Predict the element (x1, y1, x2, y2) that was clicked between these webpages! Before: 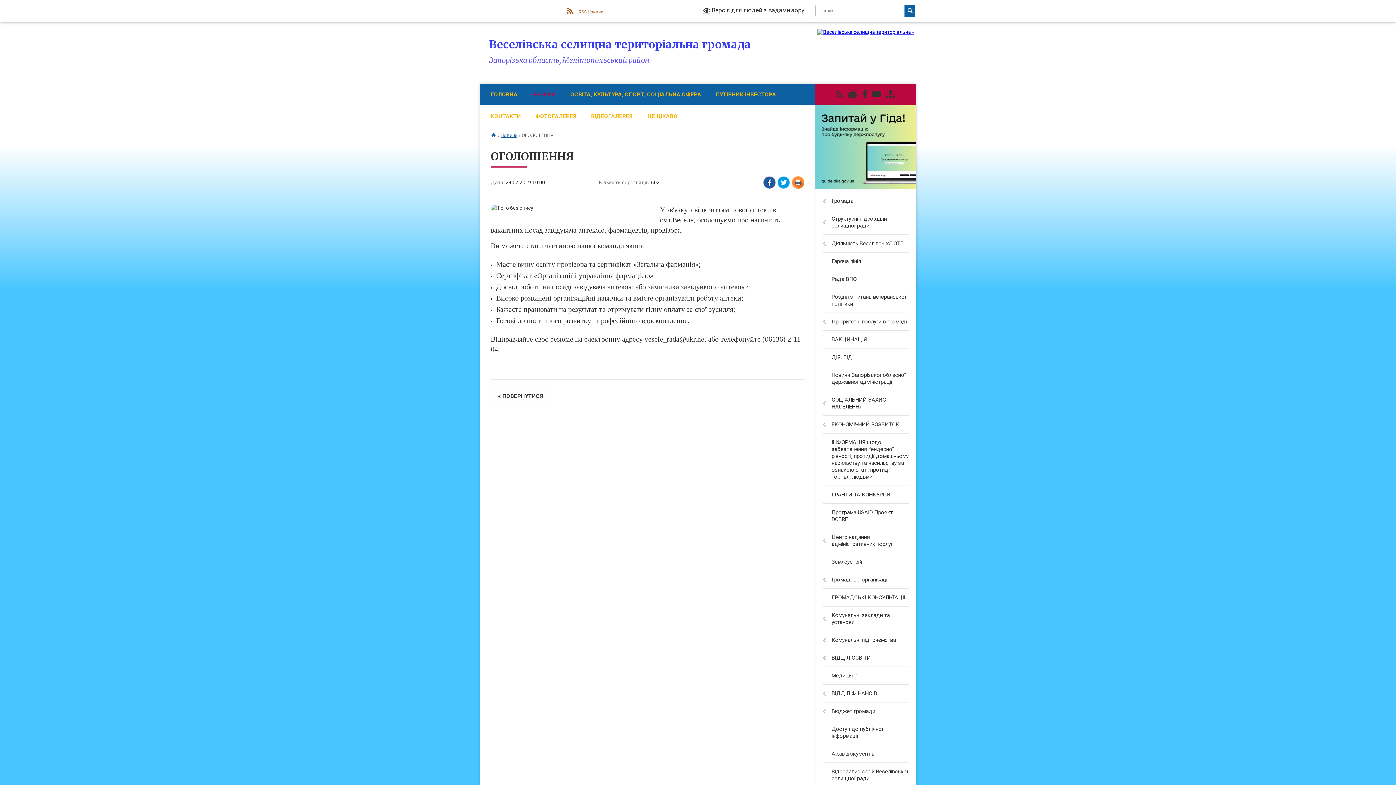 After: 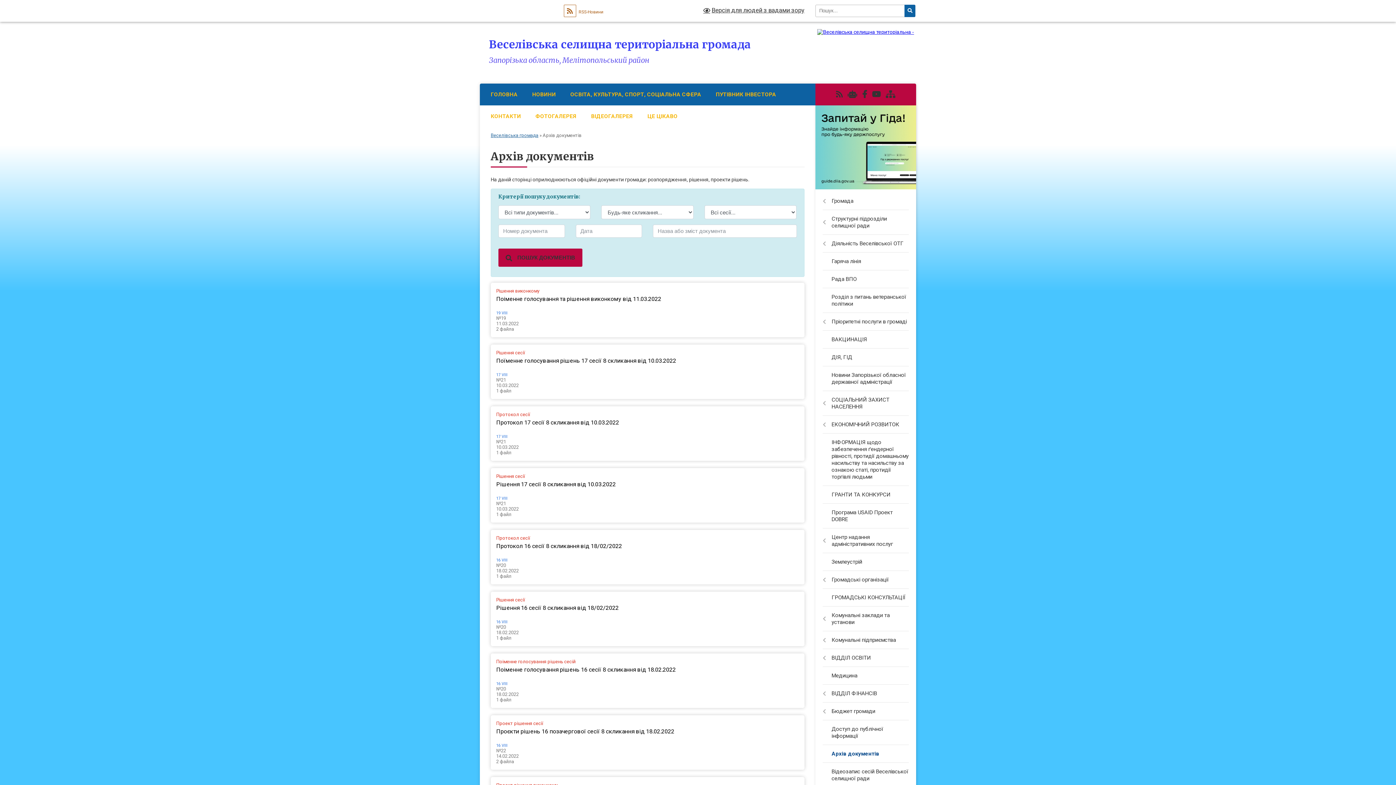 Action: label: Архів документів bbox: (815, 745, 916, 763)